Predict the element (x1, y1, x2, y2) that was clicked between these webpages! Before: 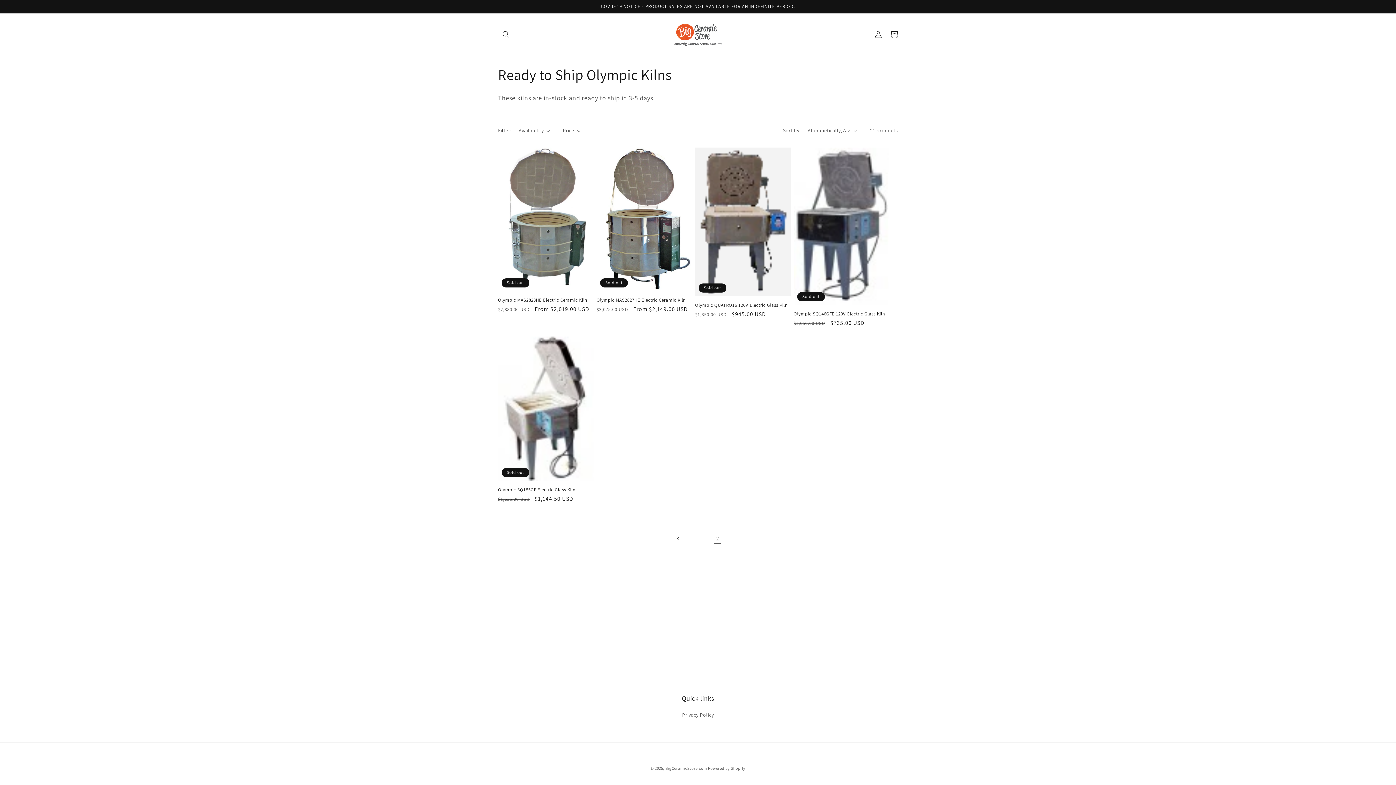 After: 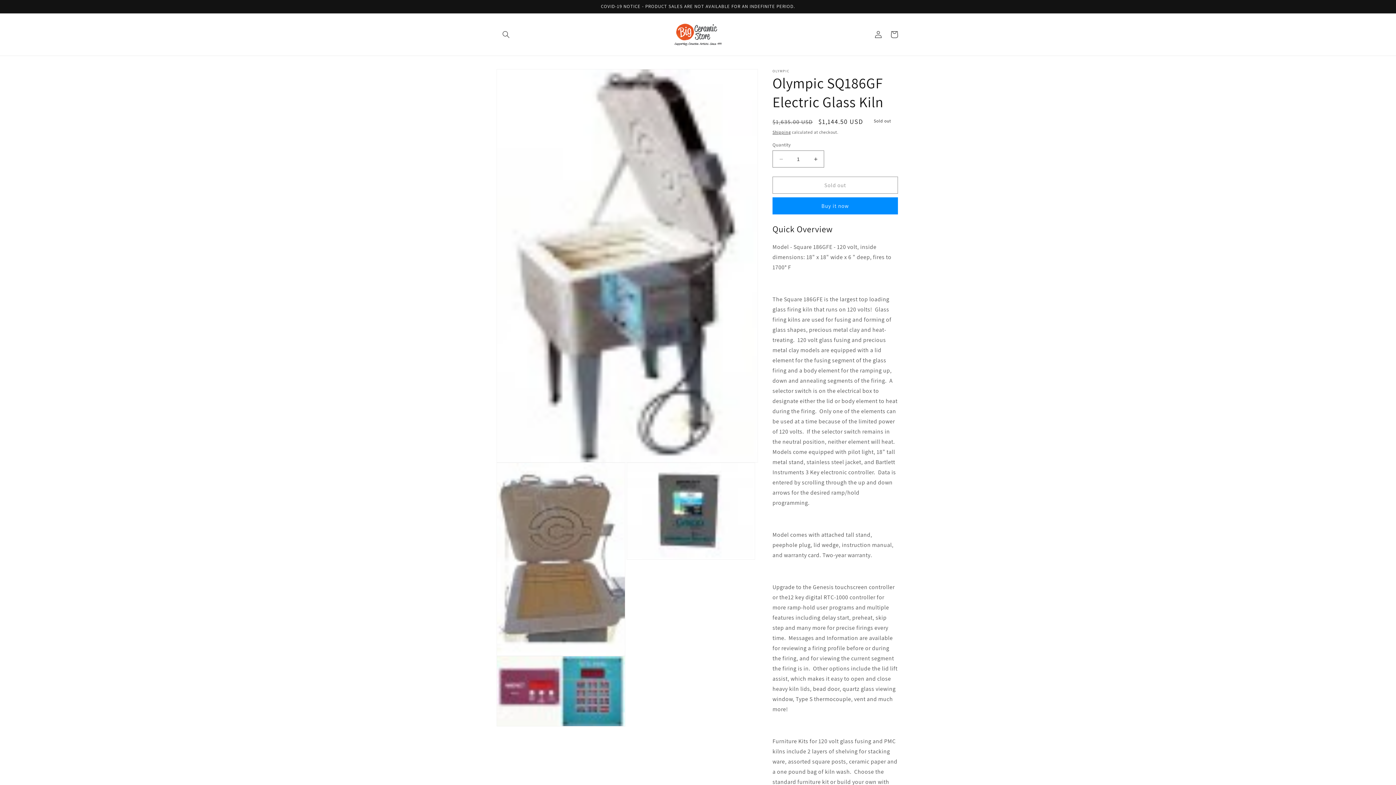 Action: label: Olympic SQ186GF Electric Glass Kiln bbox: (498, 487, 593, 492)